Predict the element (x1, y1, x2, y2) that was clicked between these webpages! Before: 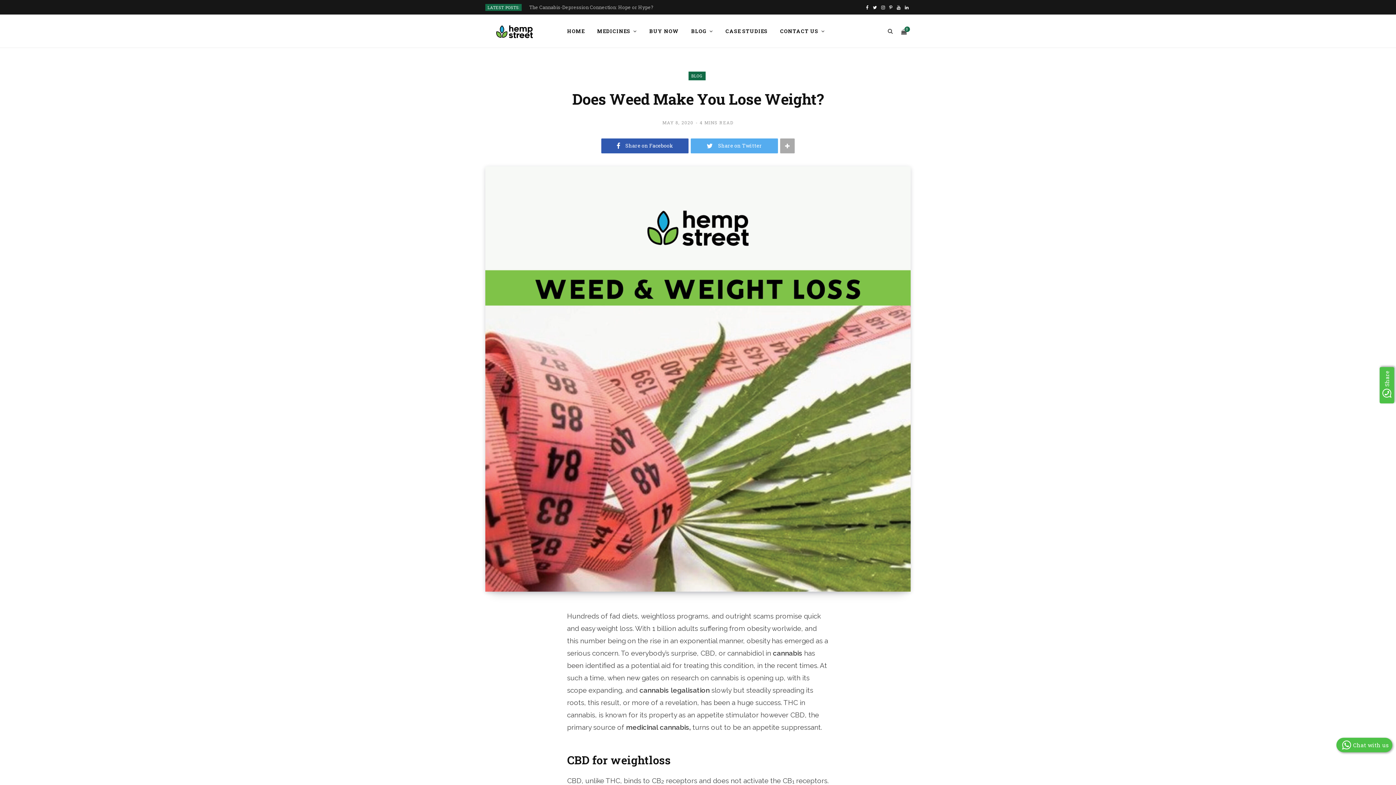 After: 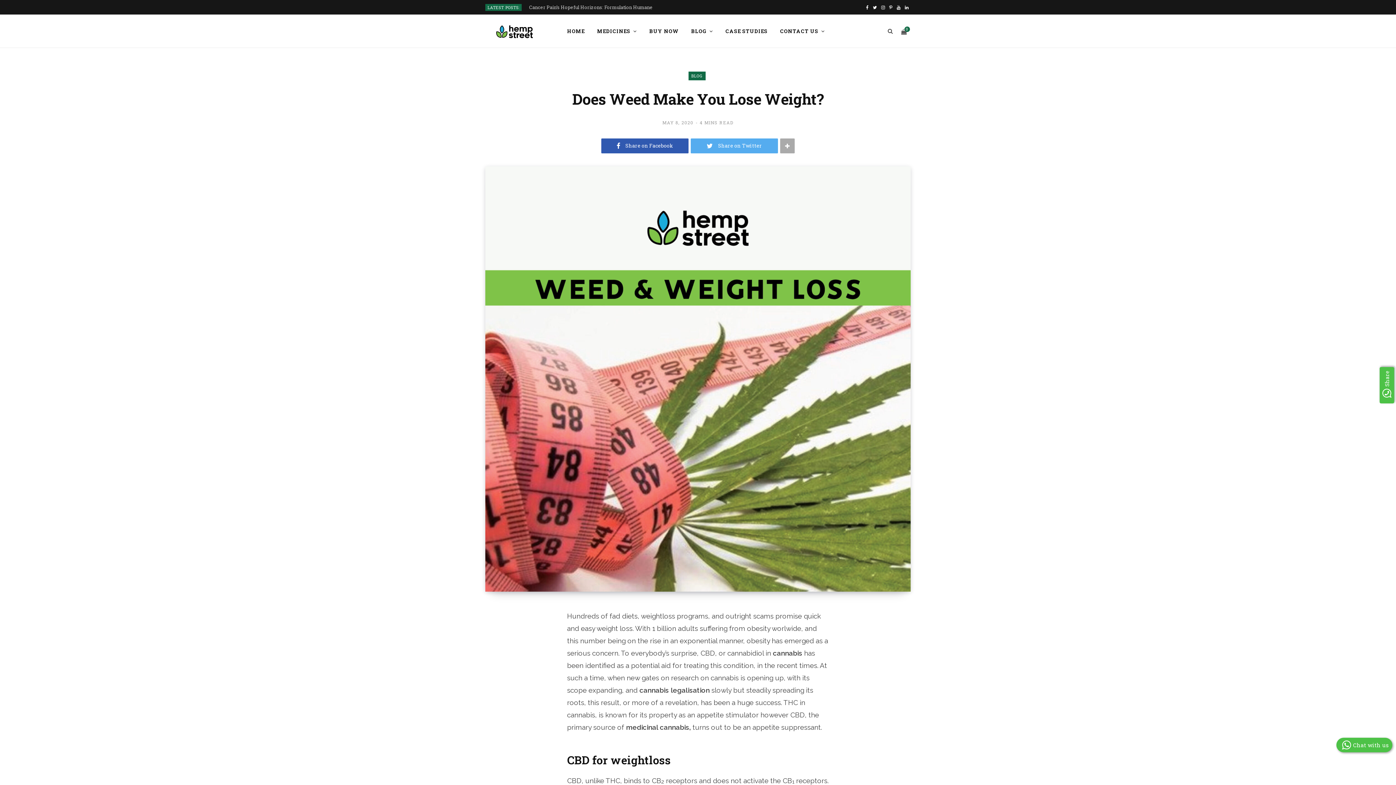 Action: bbox: (489, 668, 504, 683)